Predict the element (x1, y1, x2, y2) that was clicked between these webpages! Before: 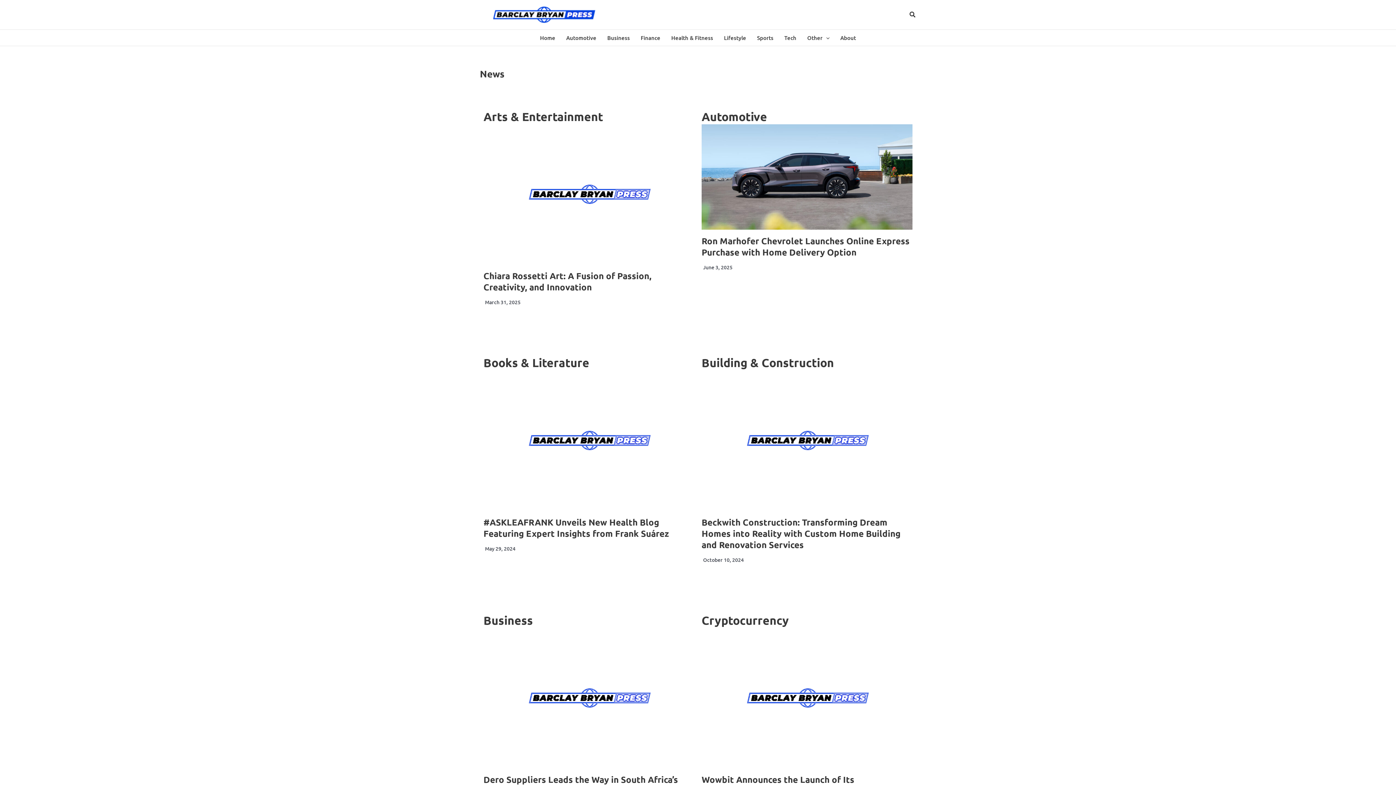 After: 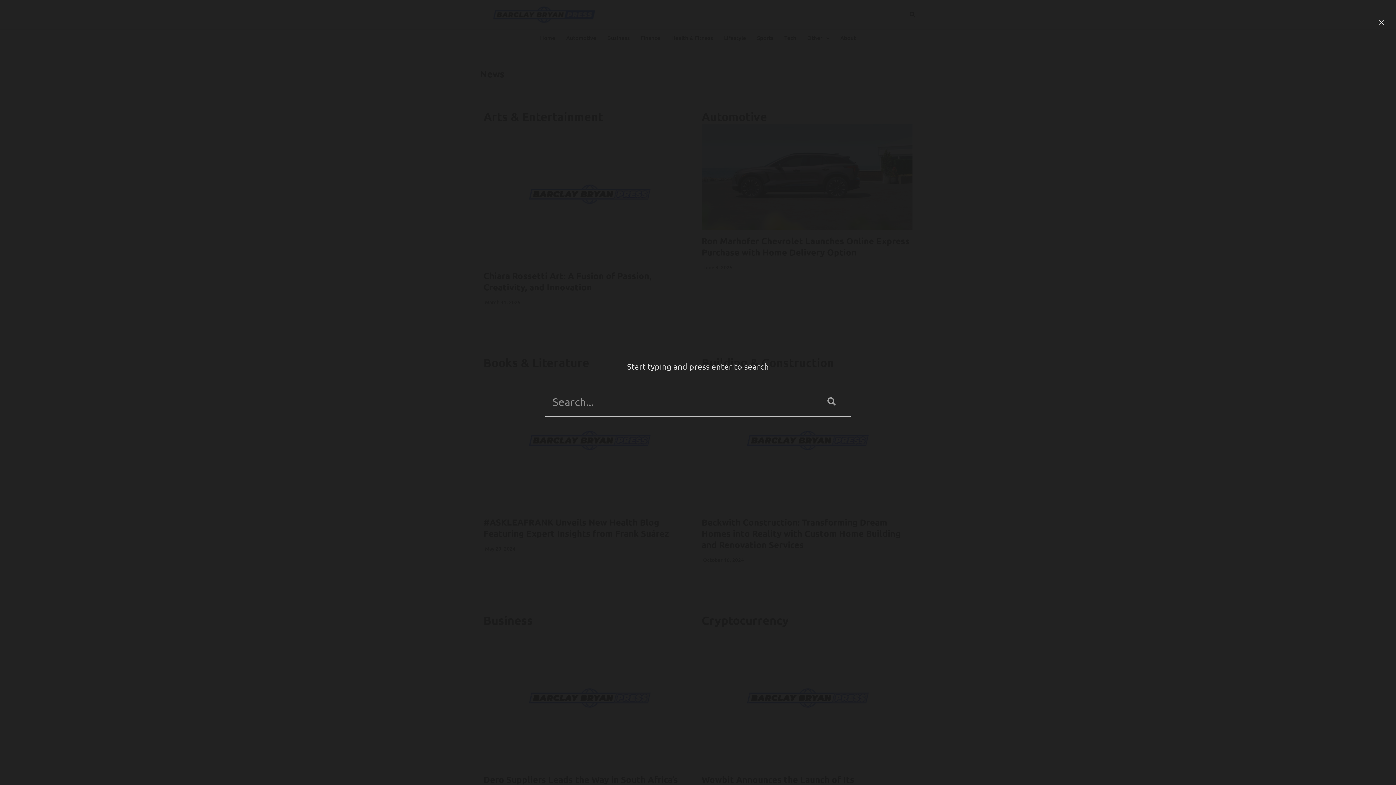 Action: bbox: (909, 11, 916, 18) label: Search icon link